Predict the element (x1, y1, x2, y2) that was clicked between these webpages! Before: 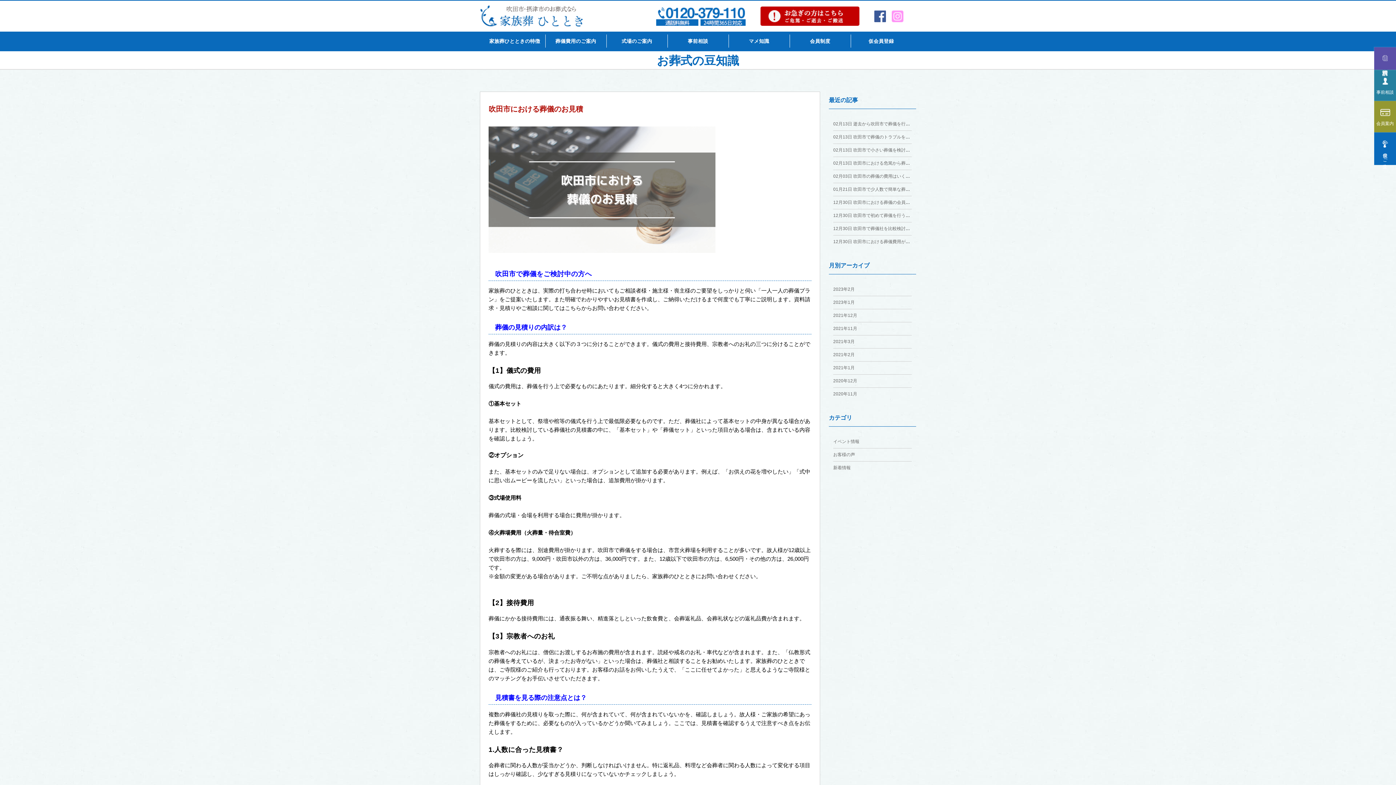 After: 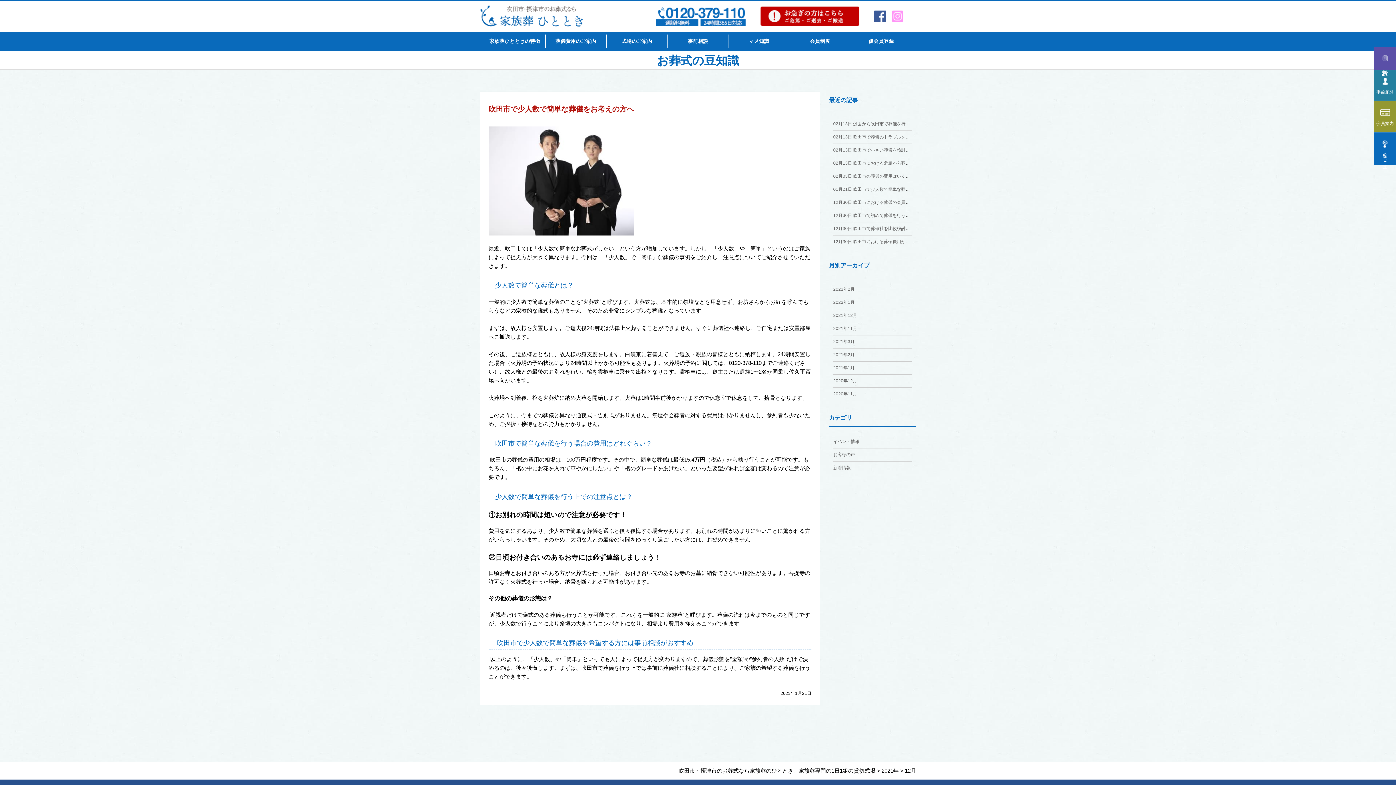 Action: label: 2023年1月 bbox: (833, 300, 854, 305)